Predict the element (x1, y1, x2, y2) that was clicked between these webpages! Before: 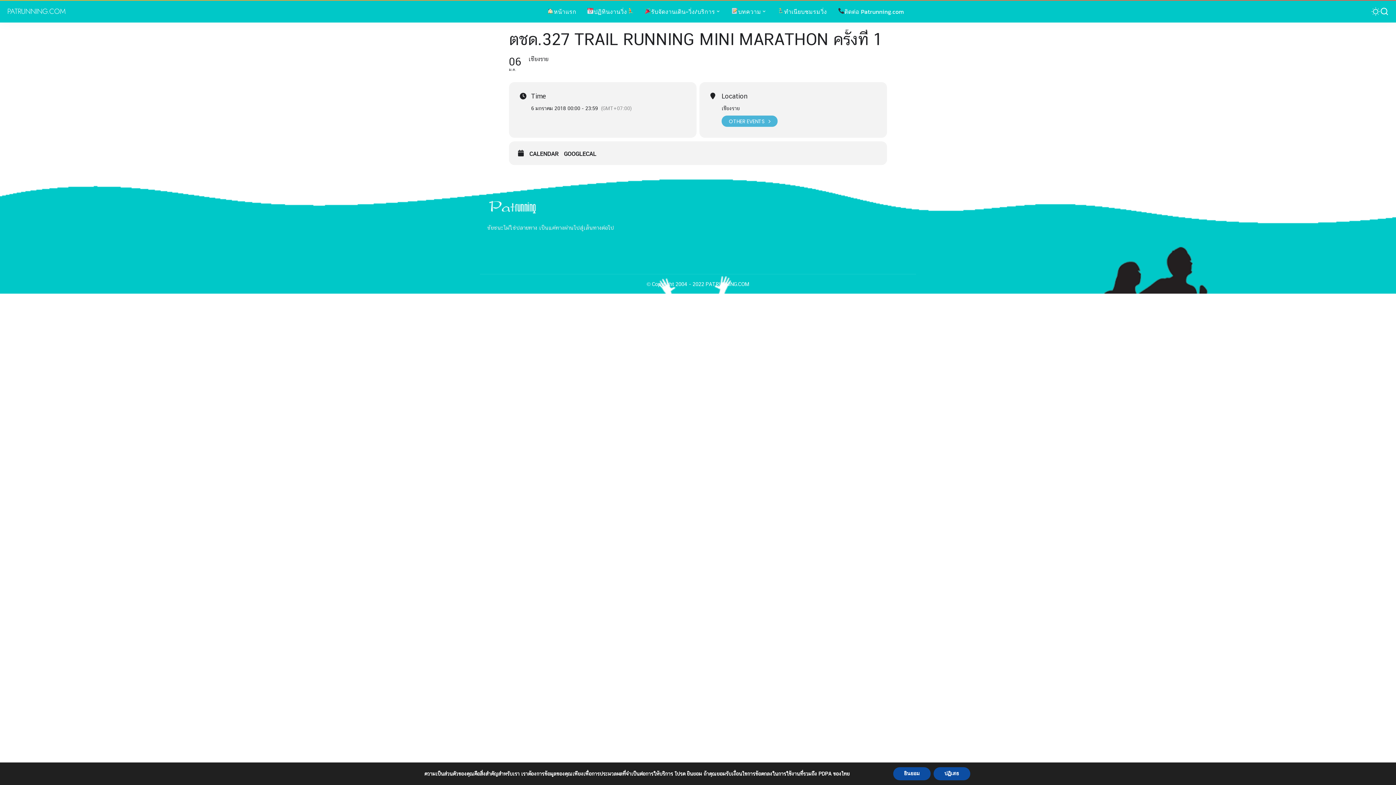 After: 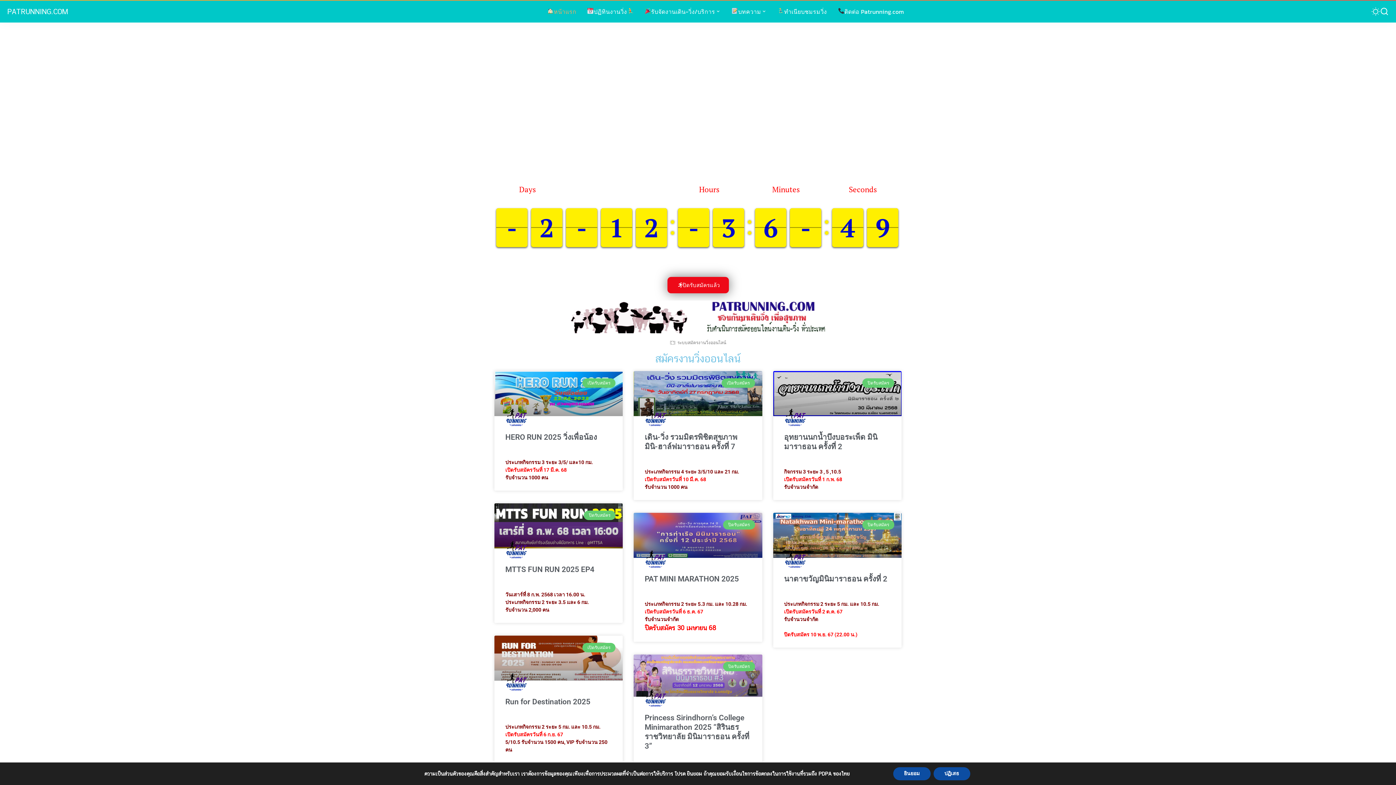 Action: bbox: (7, 7, 65, 15) label: PATRUNNING.COM